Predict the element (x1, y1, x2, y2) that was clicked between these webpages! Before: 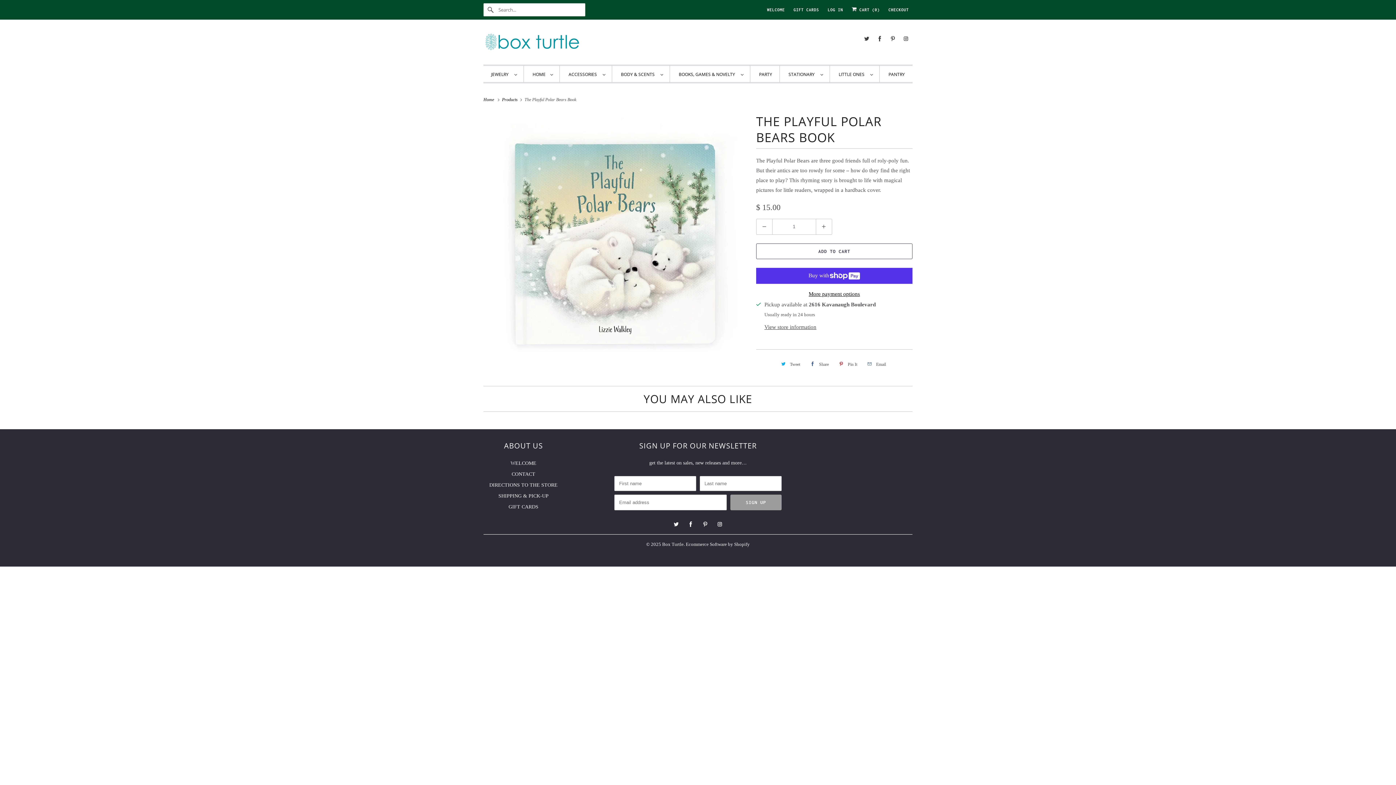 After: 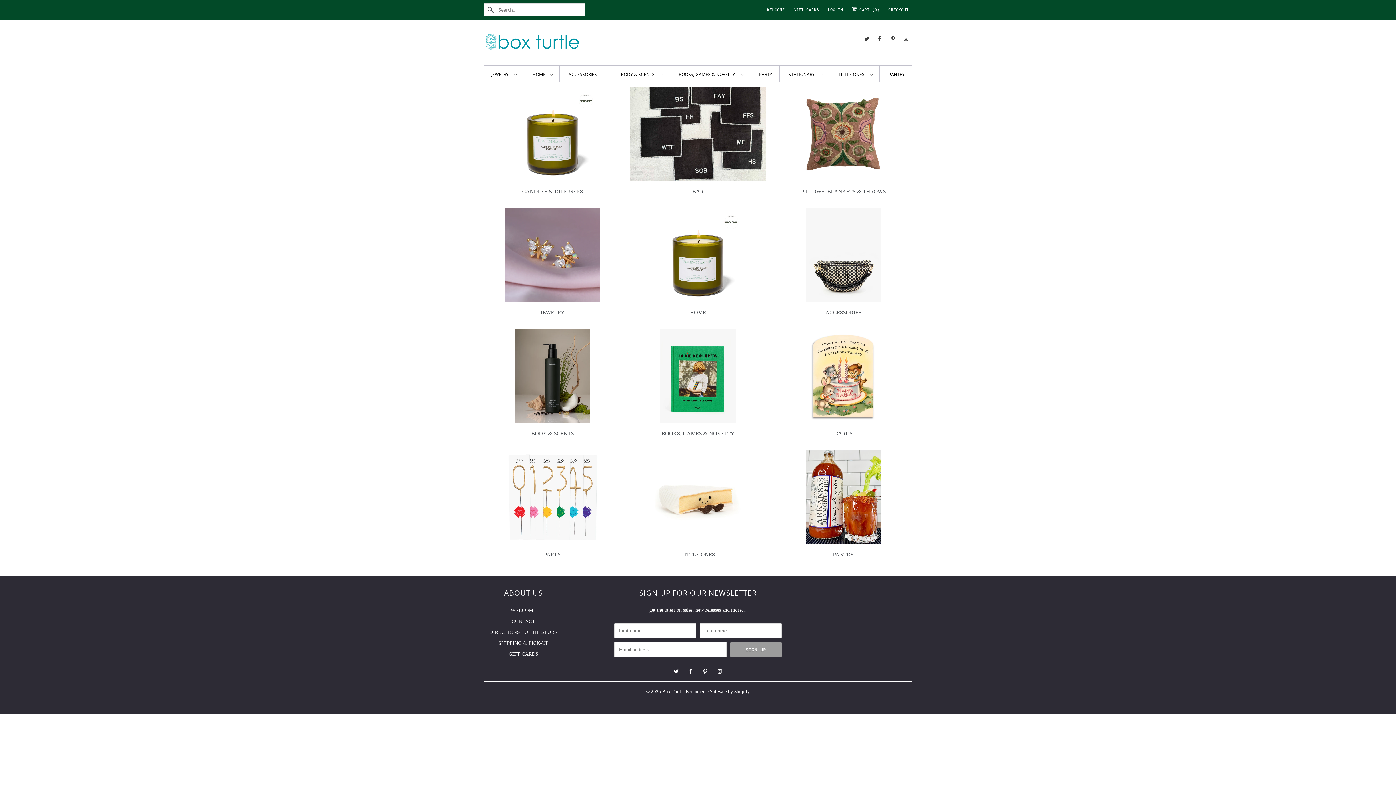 Action: bbox: (483, 30, 912, 57)